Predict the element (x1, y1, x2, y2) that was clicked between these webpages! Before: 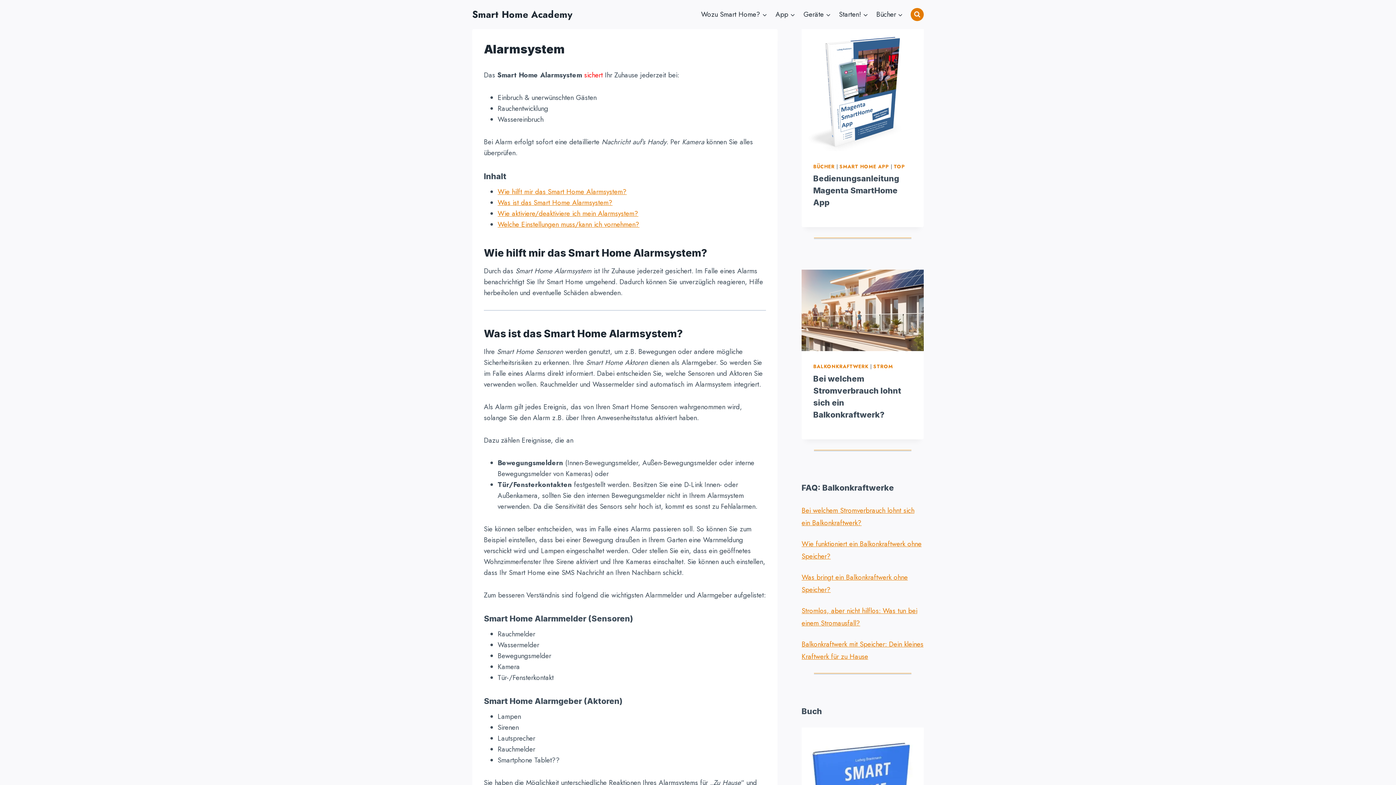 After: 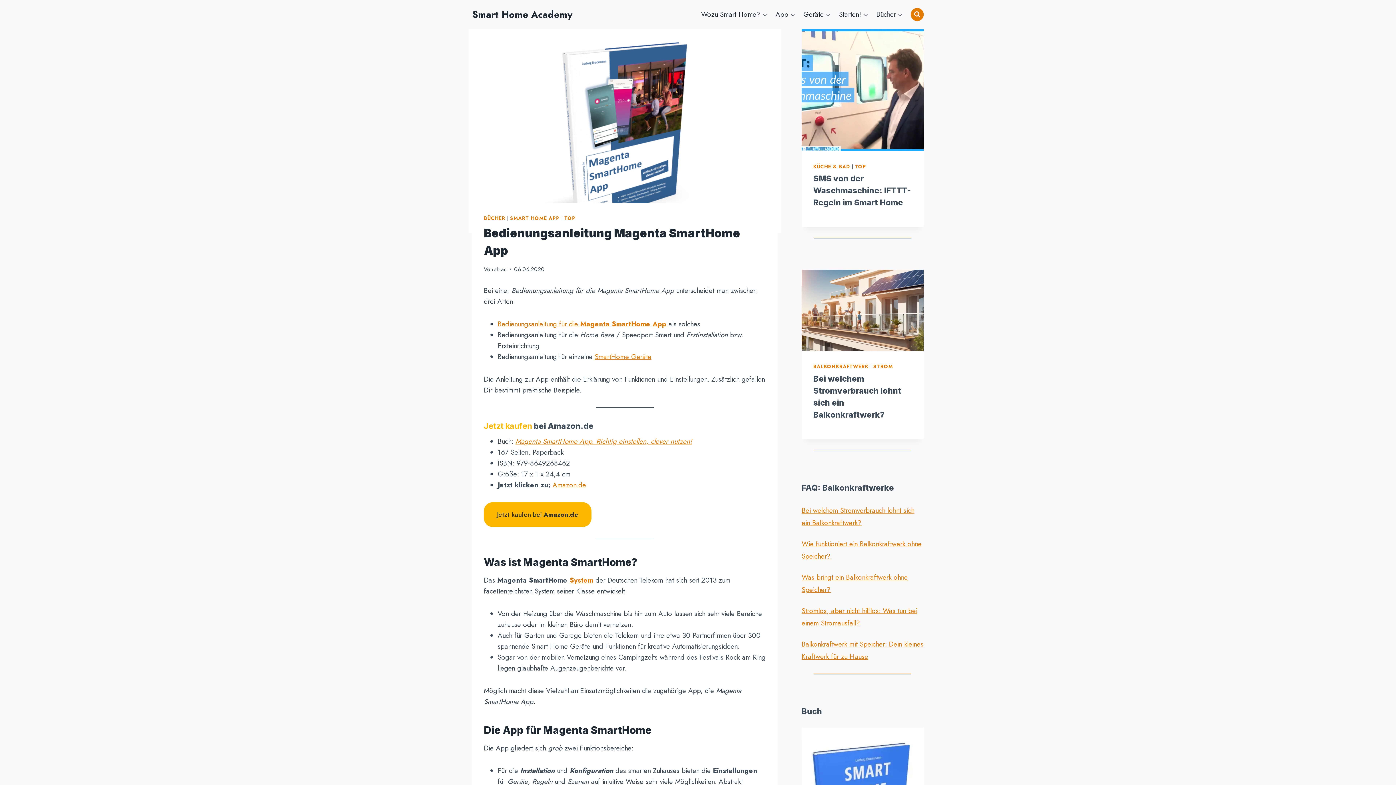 Action: bbox: (801, 29, 923, 151)